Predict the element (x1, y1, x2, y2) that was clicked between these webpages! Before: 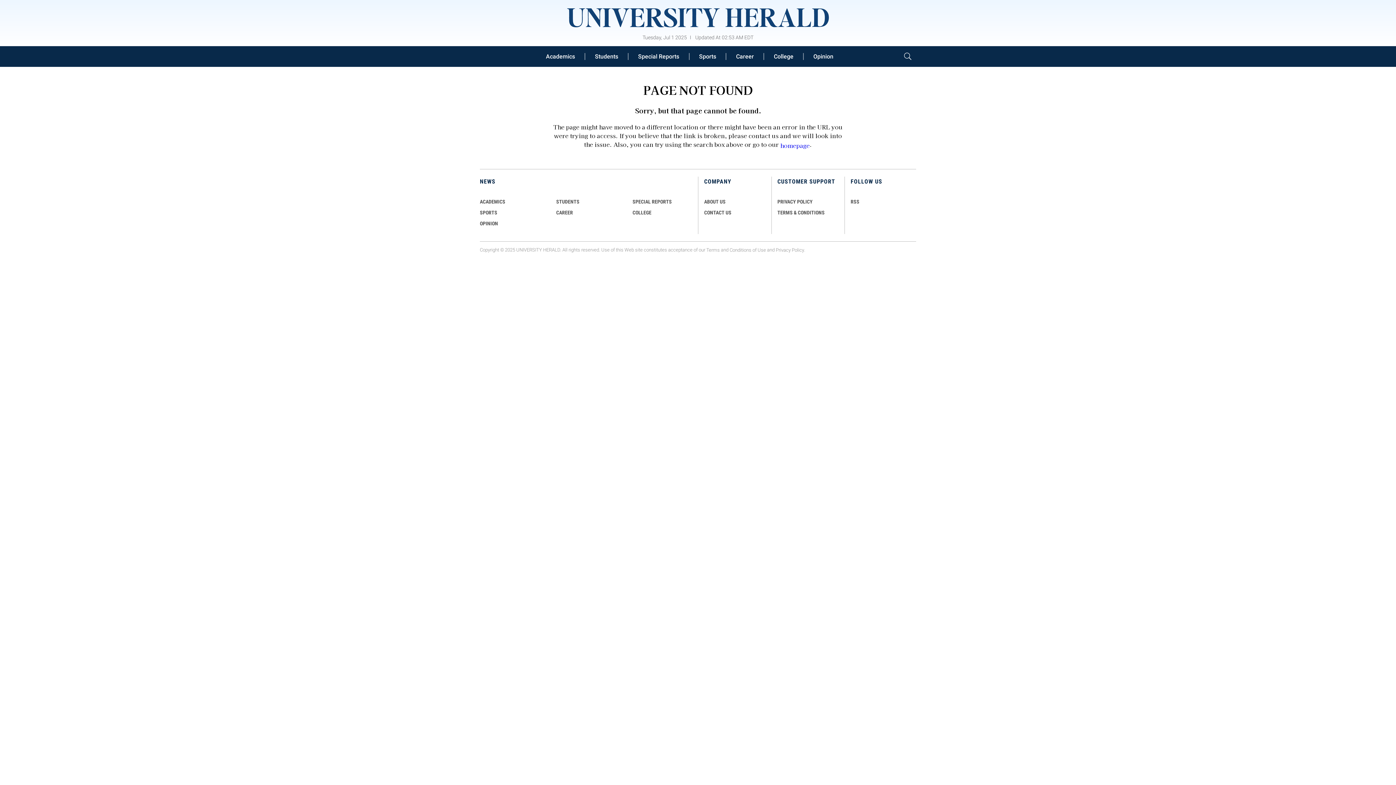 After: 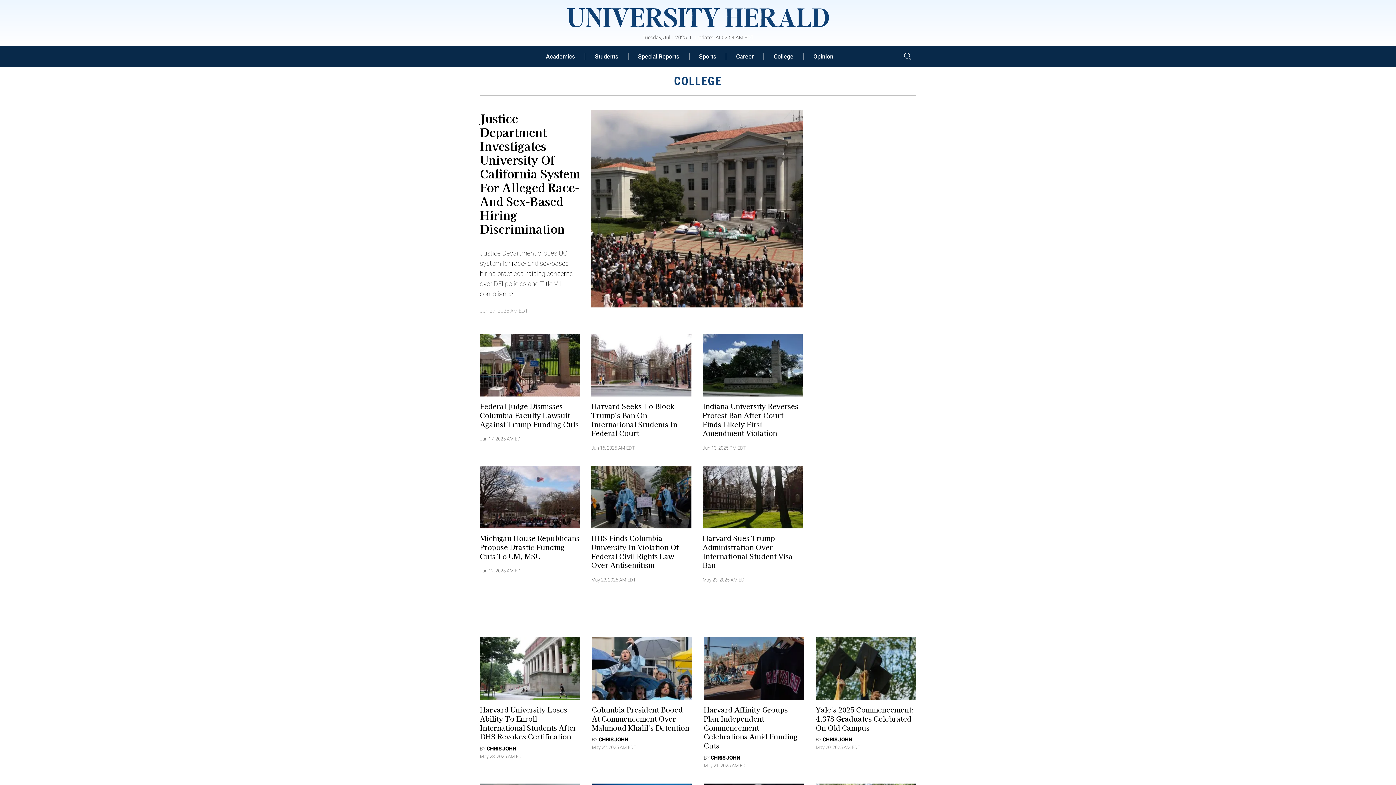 Action: label: COLLEGE bbox: (632, 209, 651, 215)